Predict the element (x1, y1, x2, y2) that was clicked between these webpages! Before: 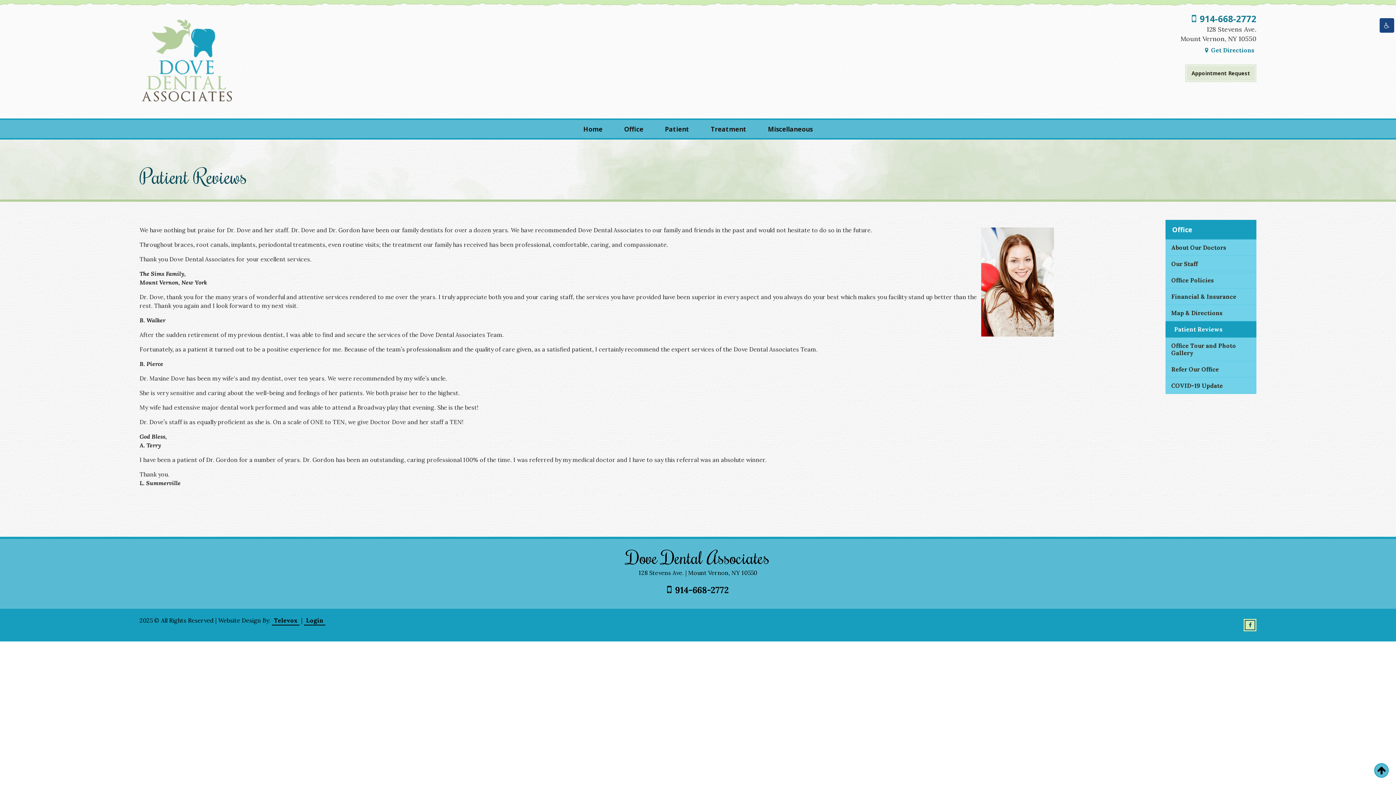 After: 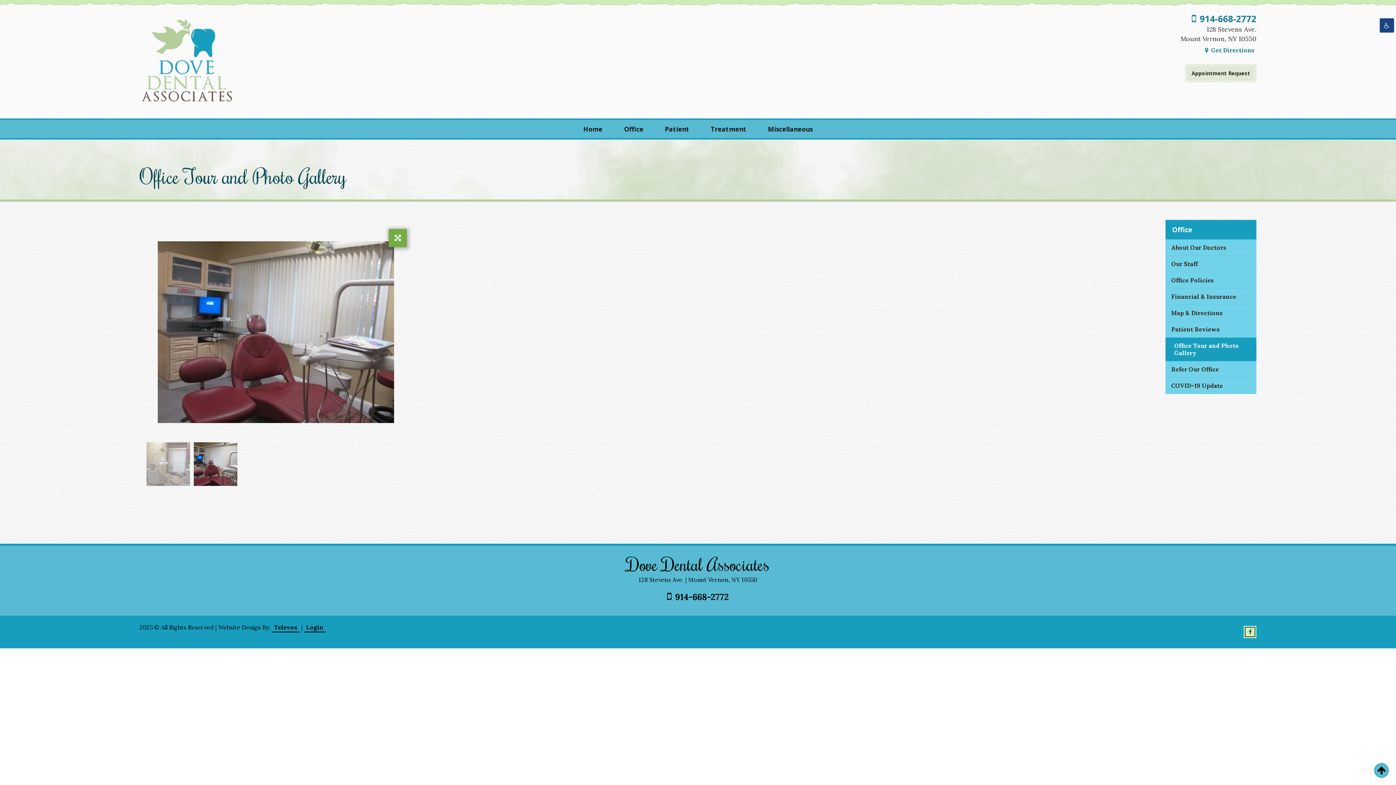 Action: bbox: (1165, 337, 1256, 361) label: Office Tour and Photo Gallery